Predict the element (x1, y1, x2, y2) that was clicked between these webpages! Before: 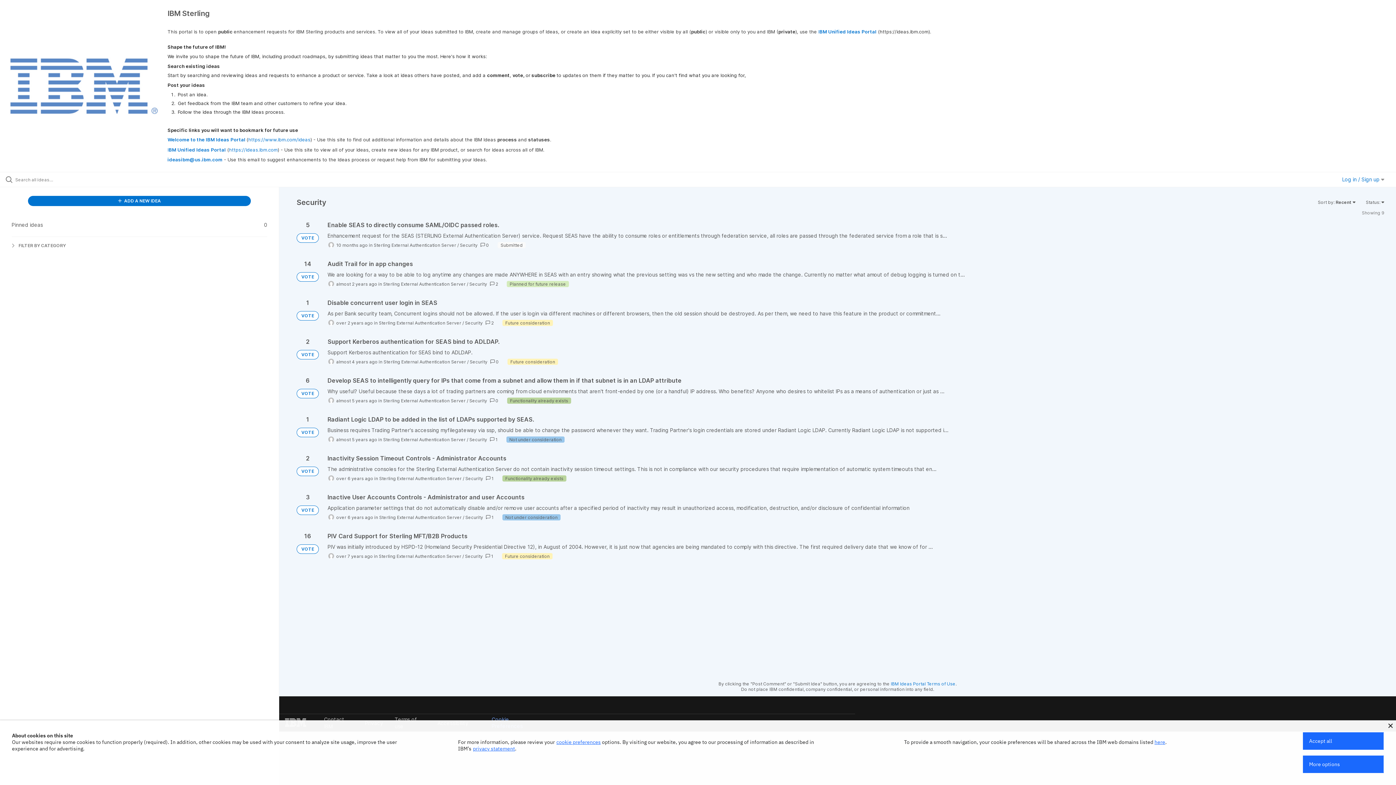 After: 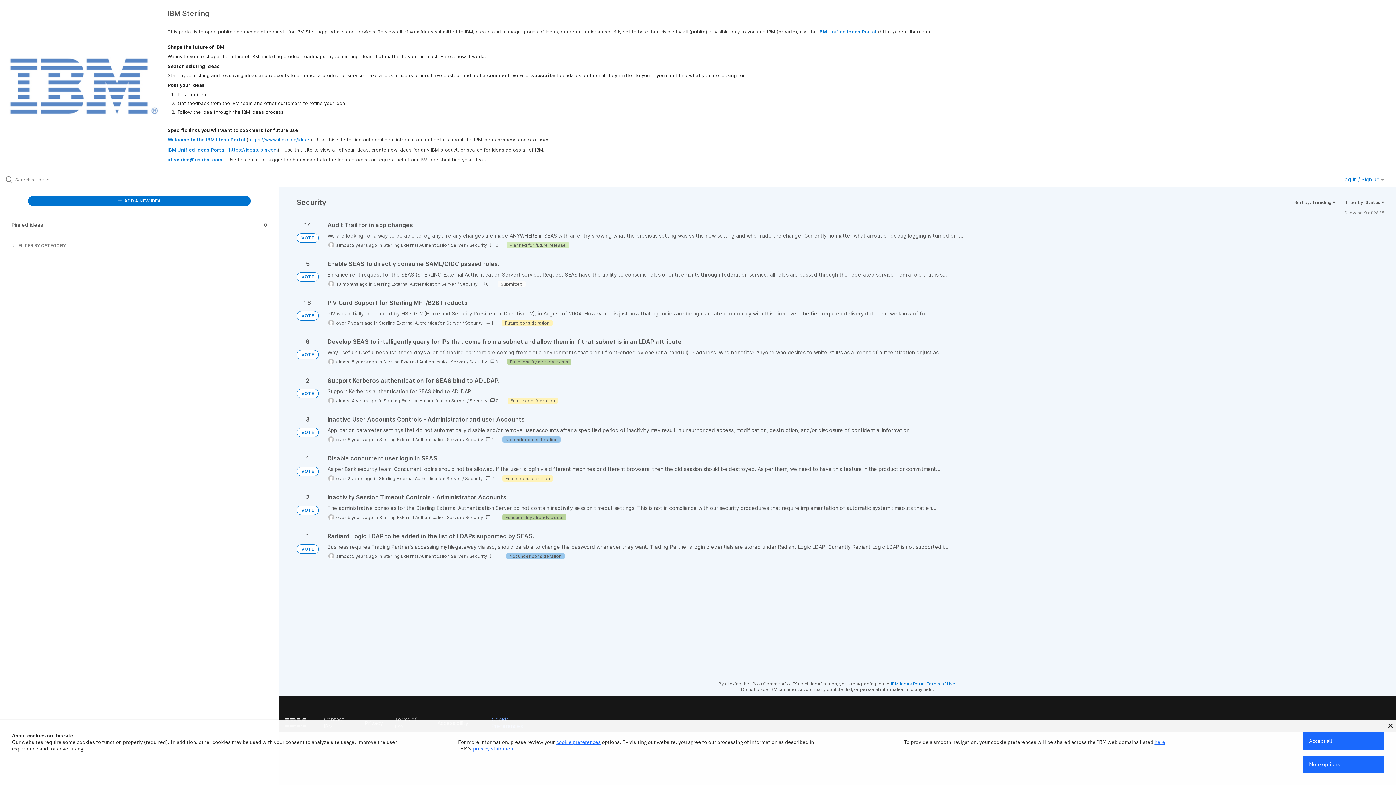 Action: label: Security bbox: (465, 514, 483, 520)